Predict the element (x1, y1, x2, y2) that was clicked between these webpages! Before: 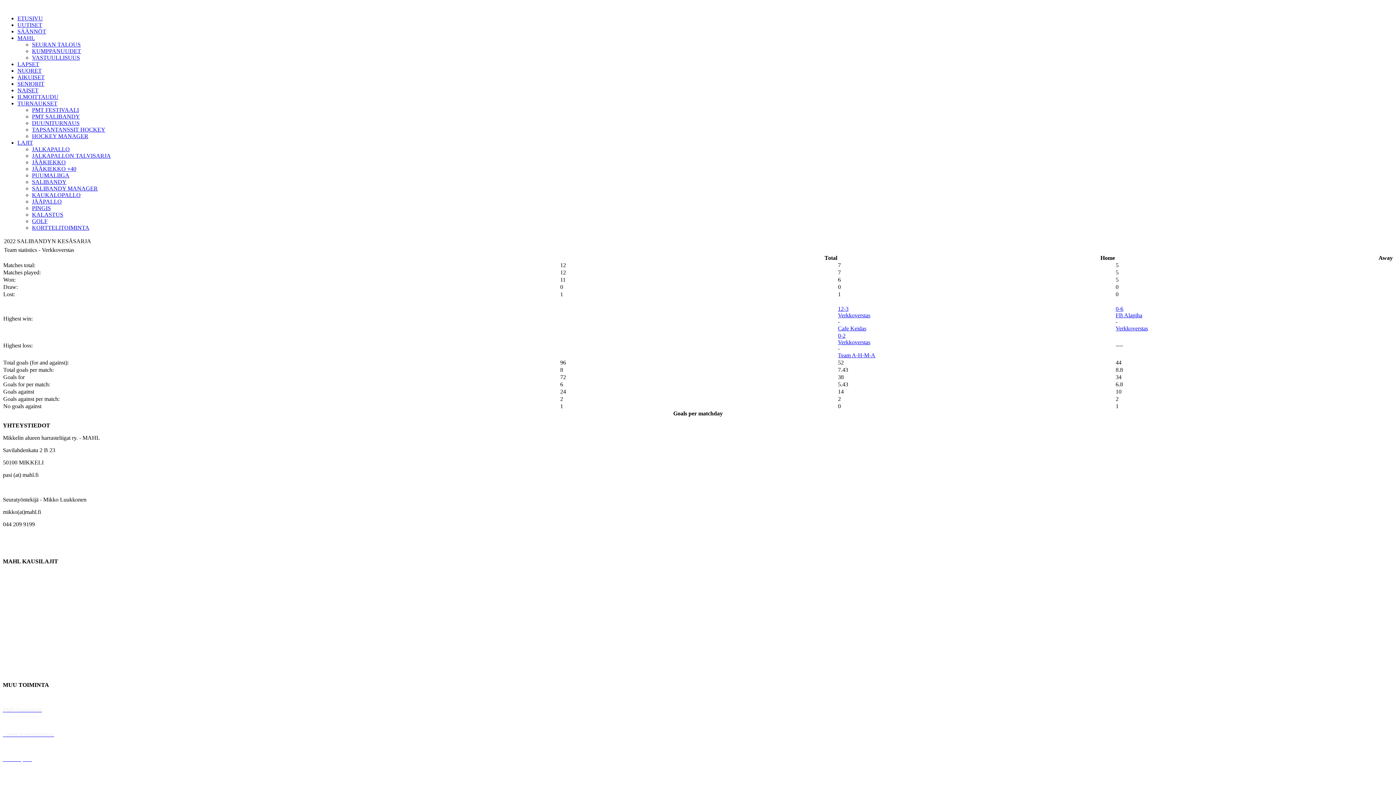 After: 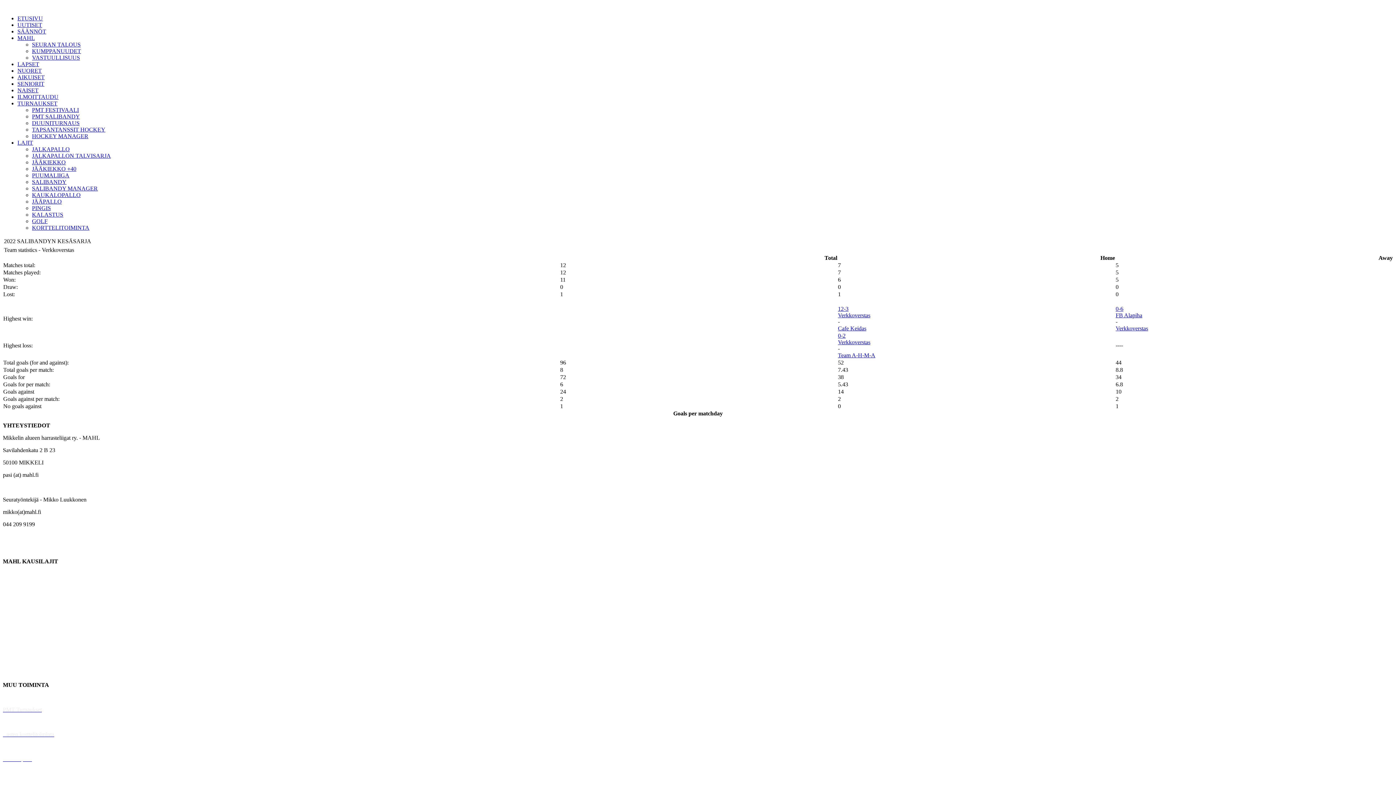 Action: bbox: (2, 731, 54, 737) label: Lasten korttelitoiminta